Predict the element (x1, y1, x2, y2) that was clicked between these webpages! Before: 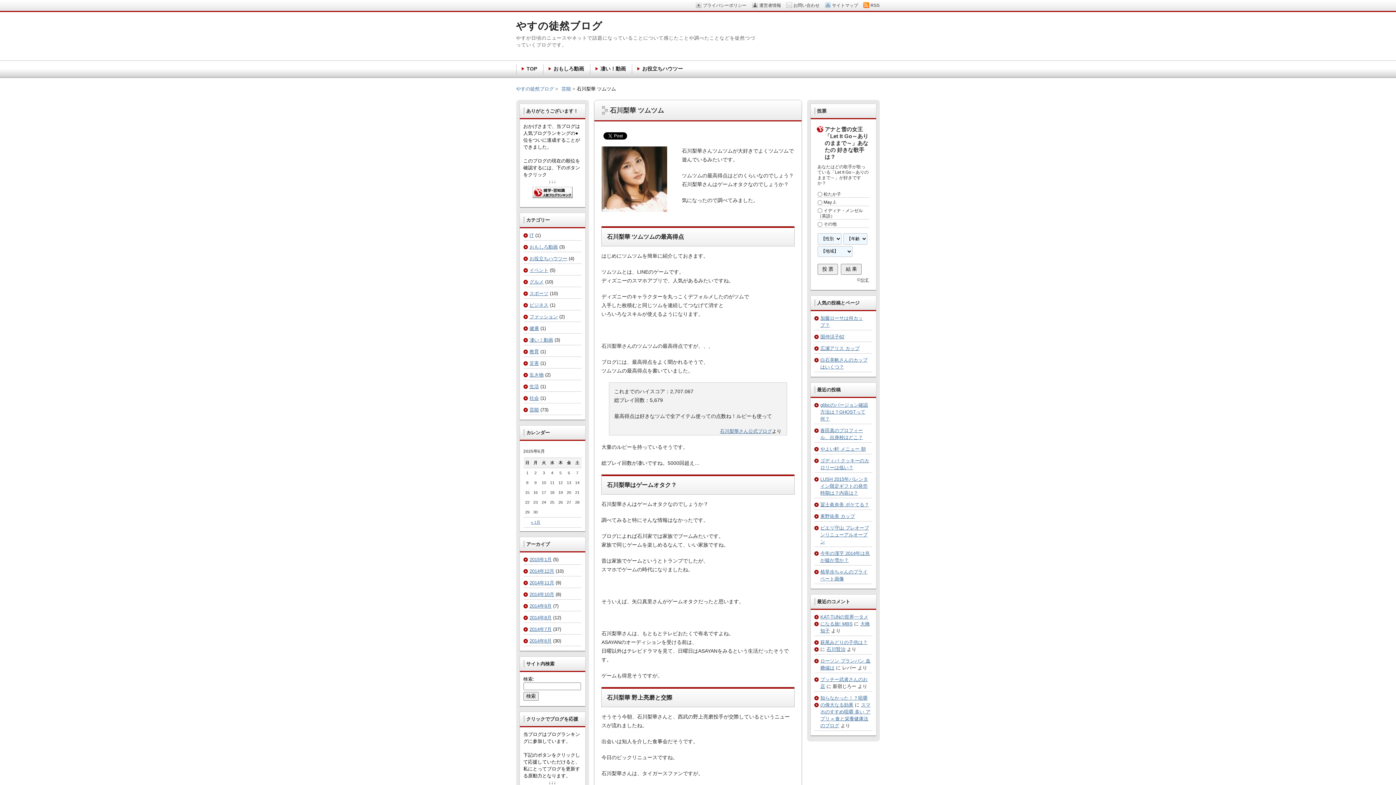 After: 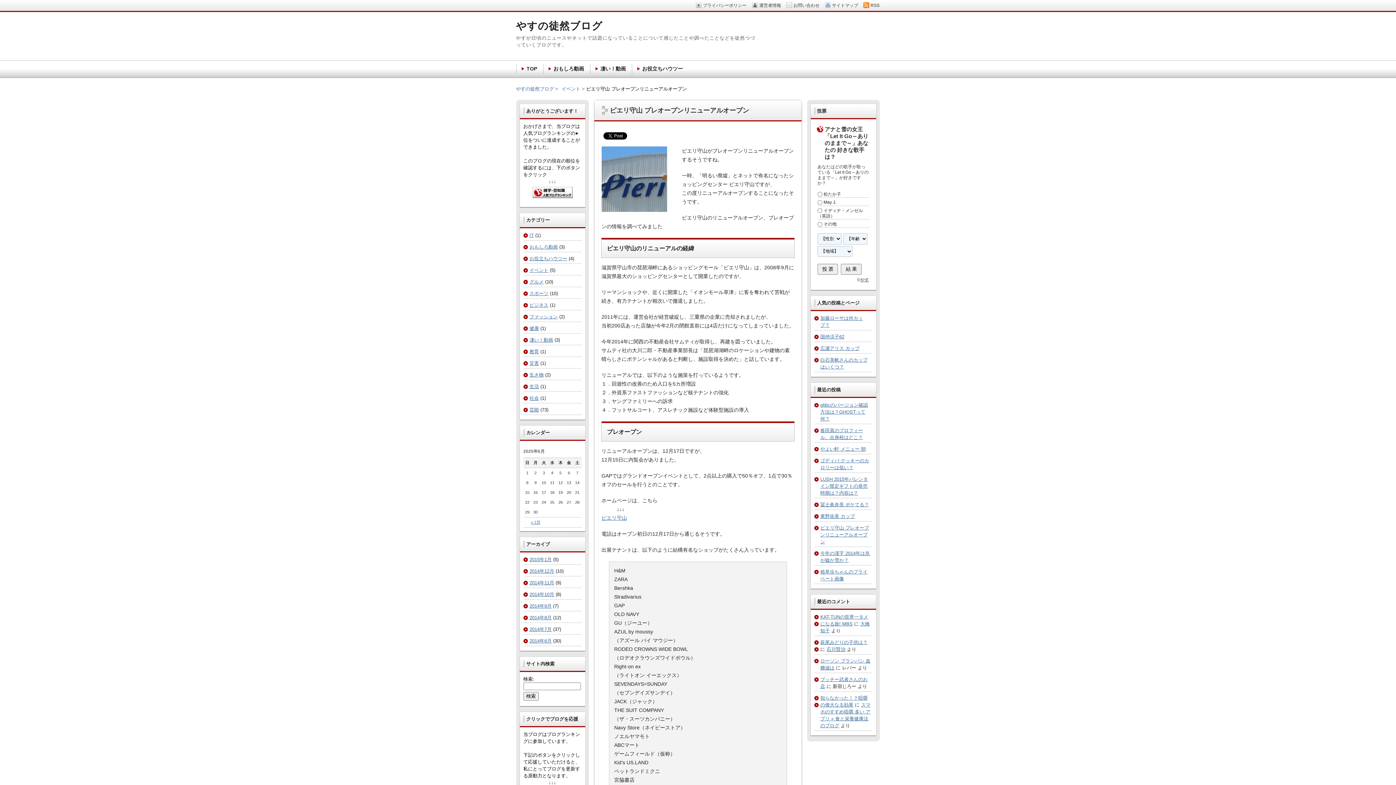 Action: bbox: (820, 525, 869, 544) label: ピエリ守山 プレオープンリニューアルオープン